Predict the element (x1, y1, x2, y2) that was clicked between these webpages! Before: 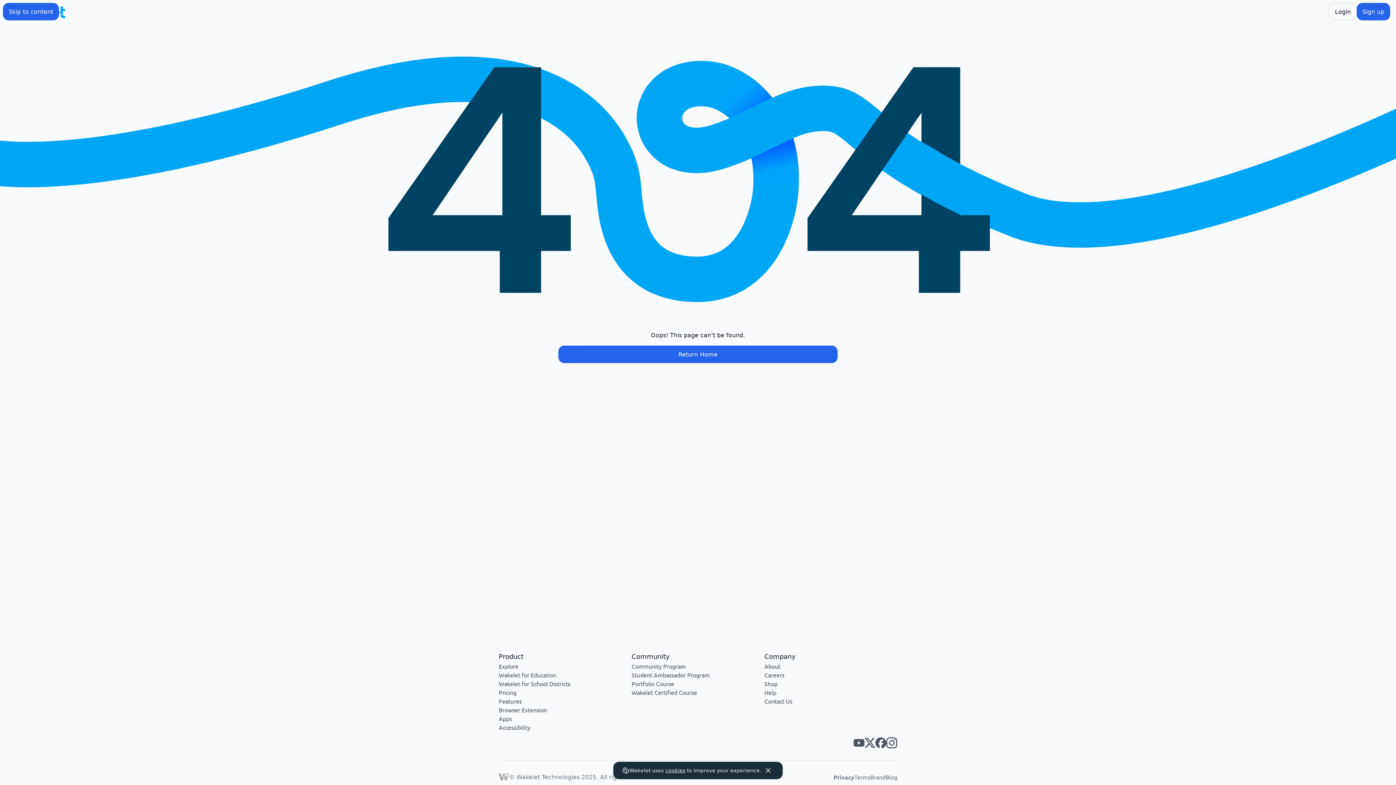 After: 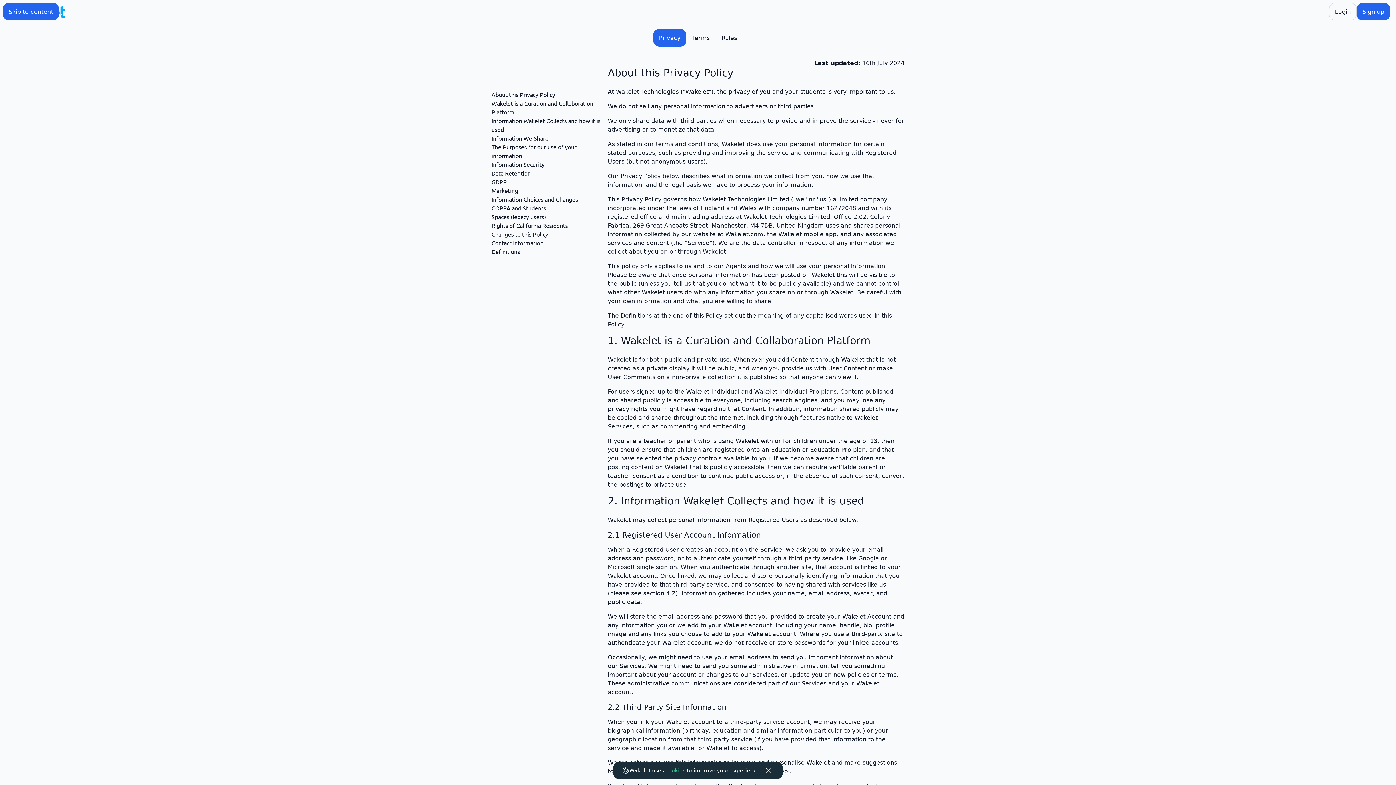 Action: bbox: (665, 768, 685, 773) label: cookies